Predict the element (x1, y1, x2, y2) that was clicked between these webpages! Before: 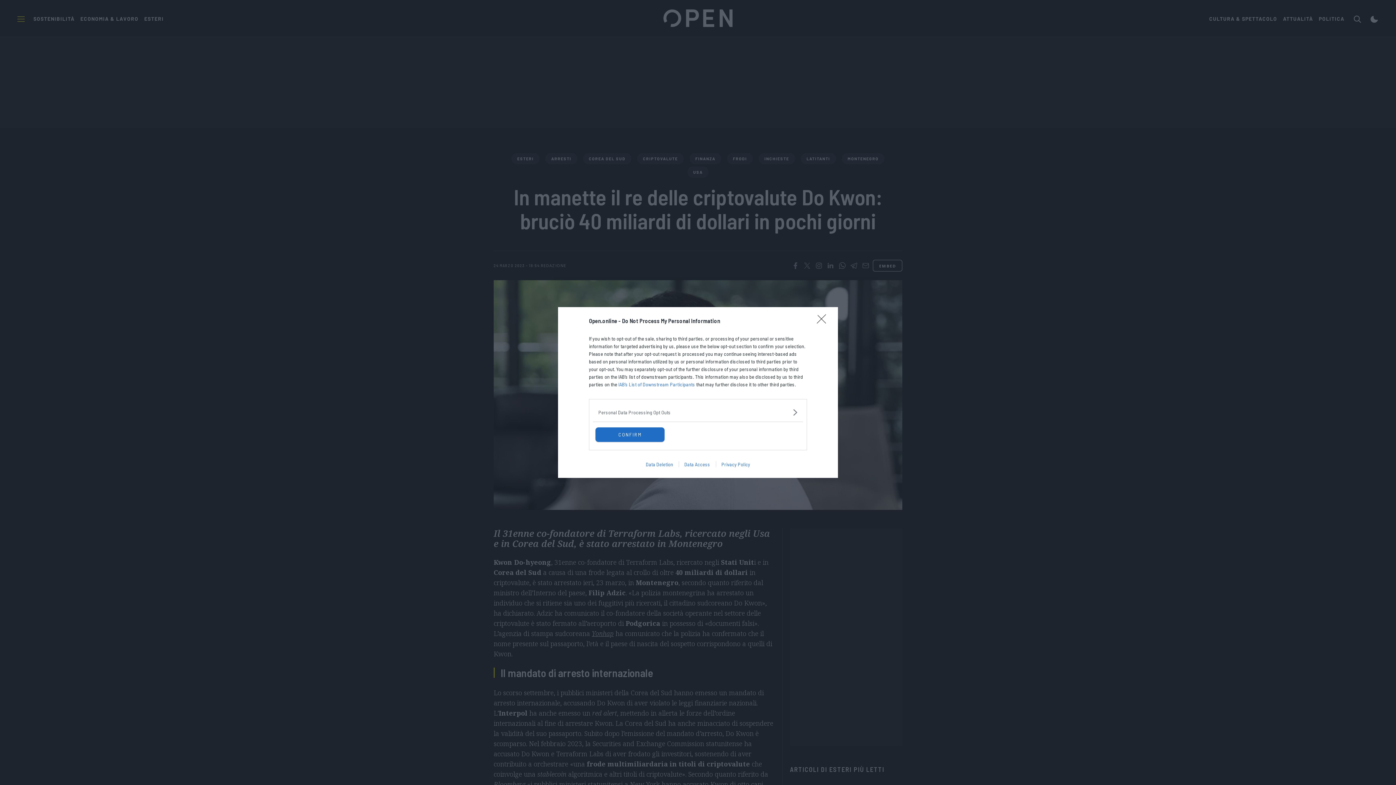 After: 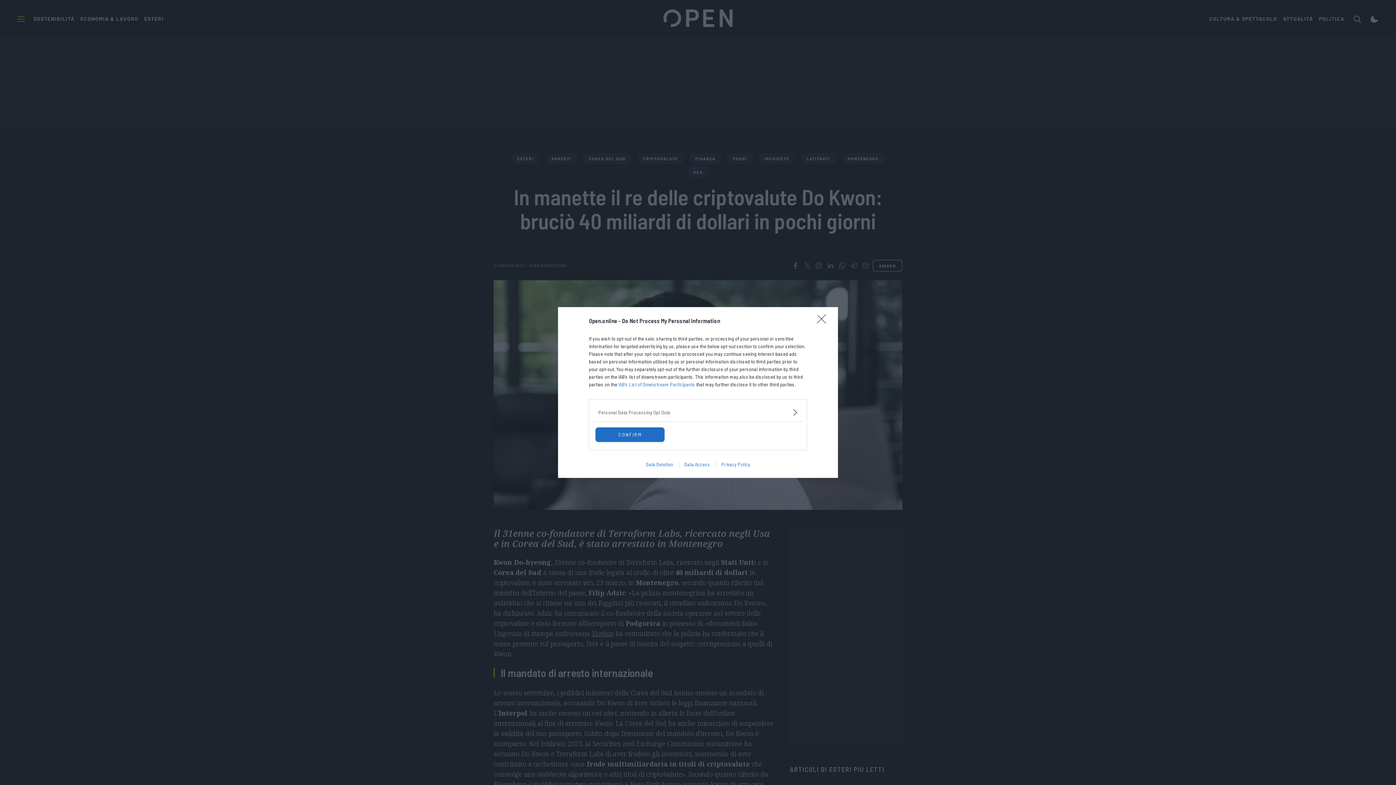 Action: label: Data Deletion bbox: (640, 461, 678, 467)